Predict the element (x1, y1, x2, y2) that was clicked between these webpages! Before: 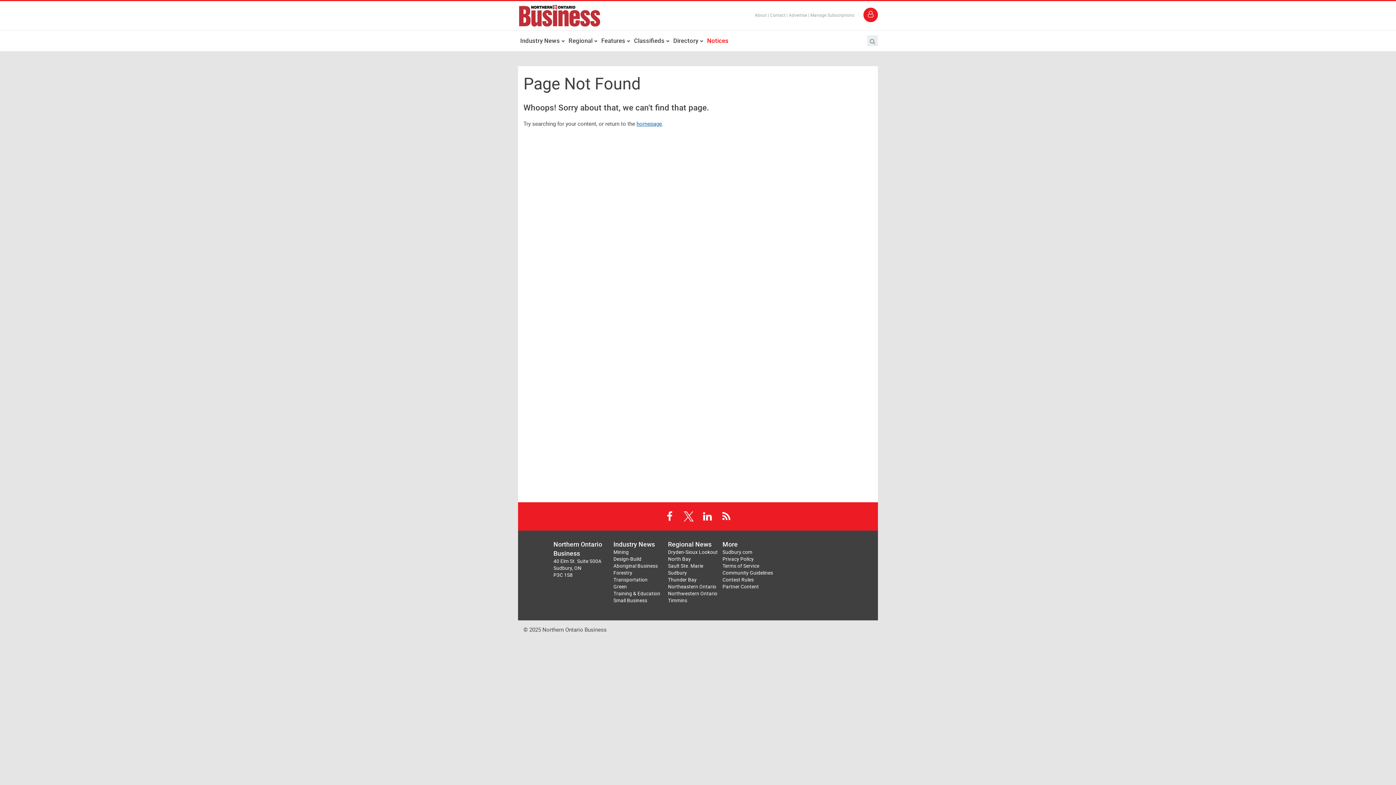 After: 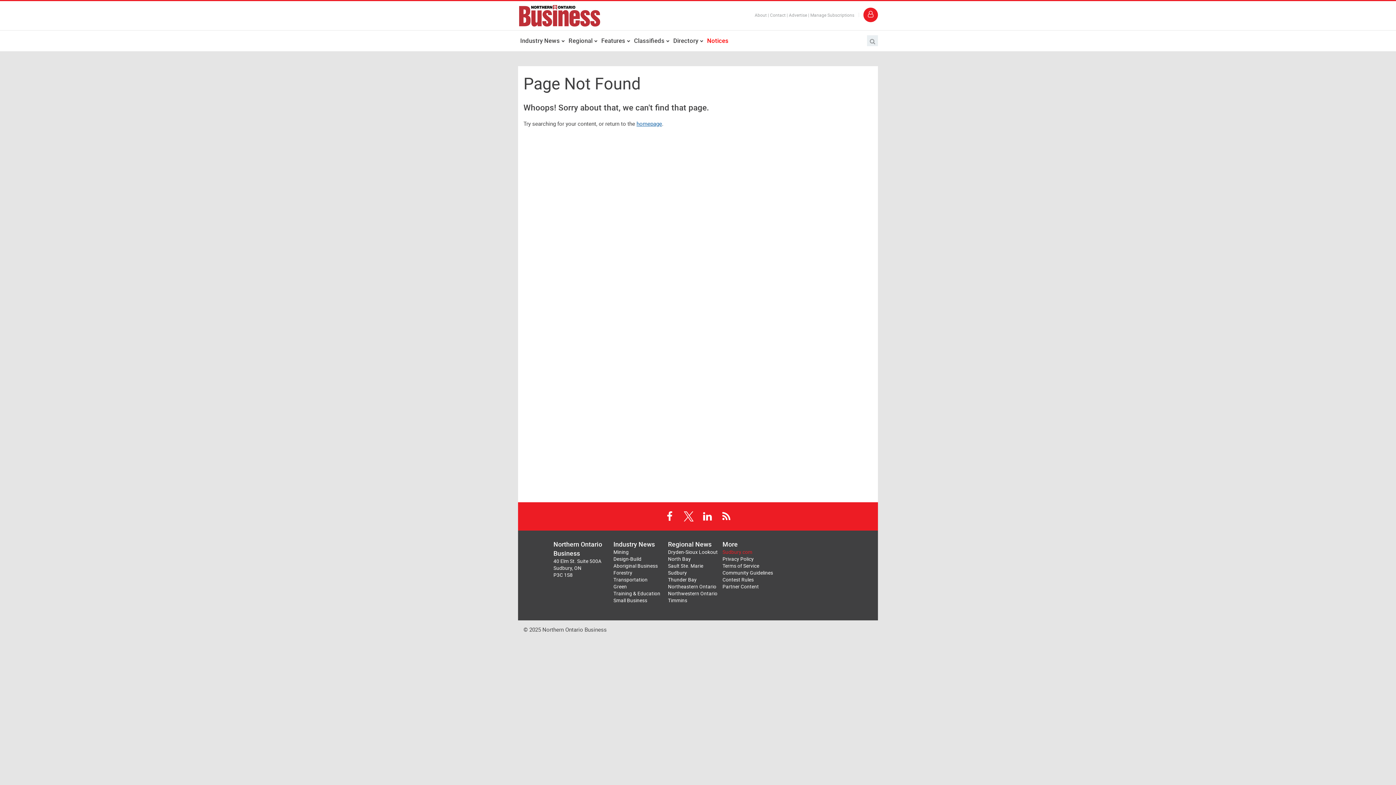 Action: label: Sudbury.com bbox: (722, 549, 752, 555)